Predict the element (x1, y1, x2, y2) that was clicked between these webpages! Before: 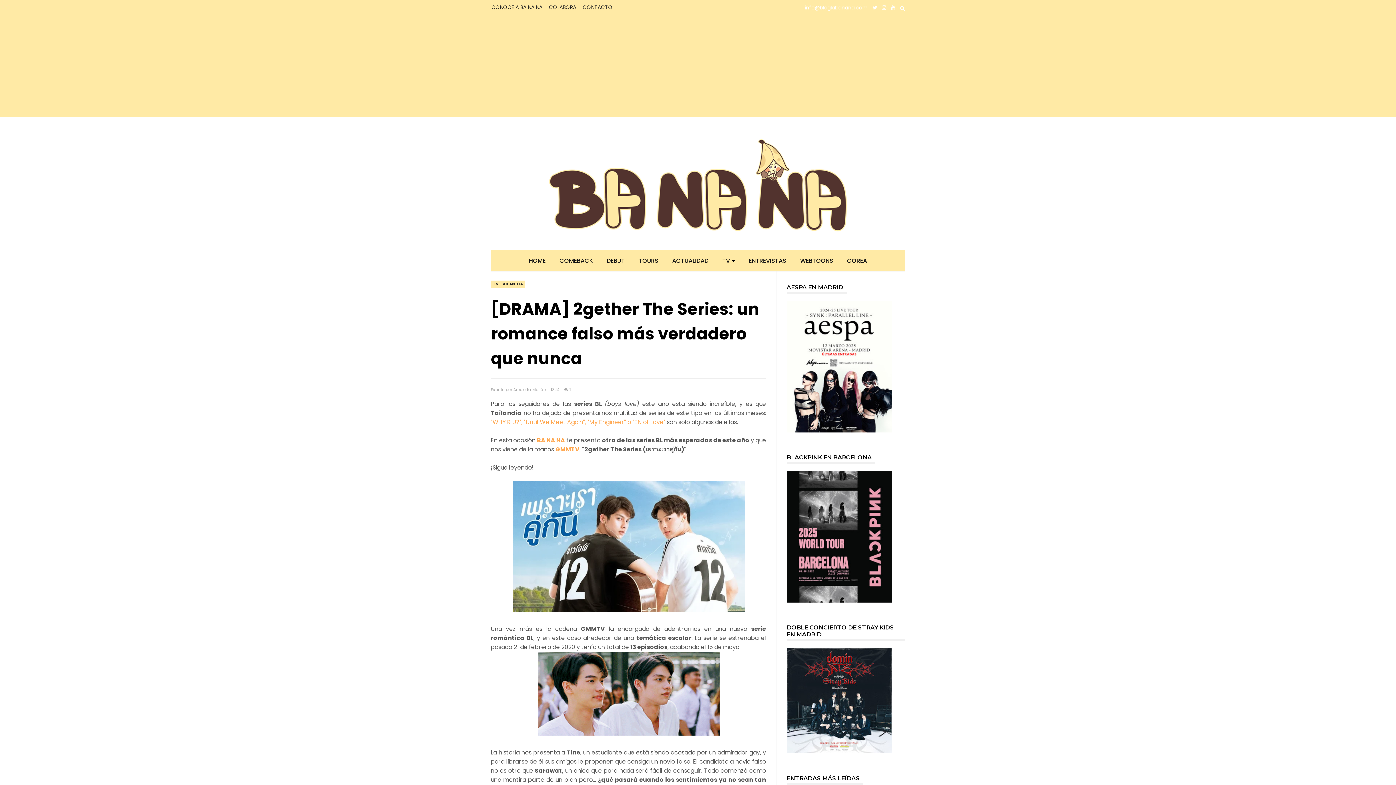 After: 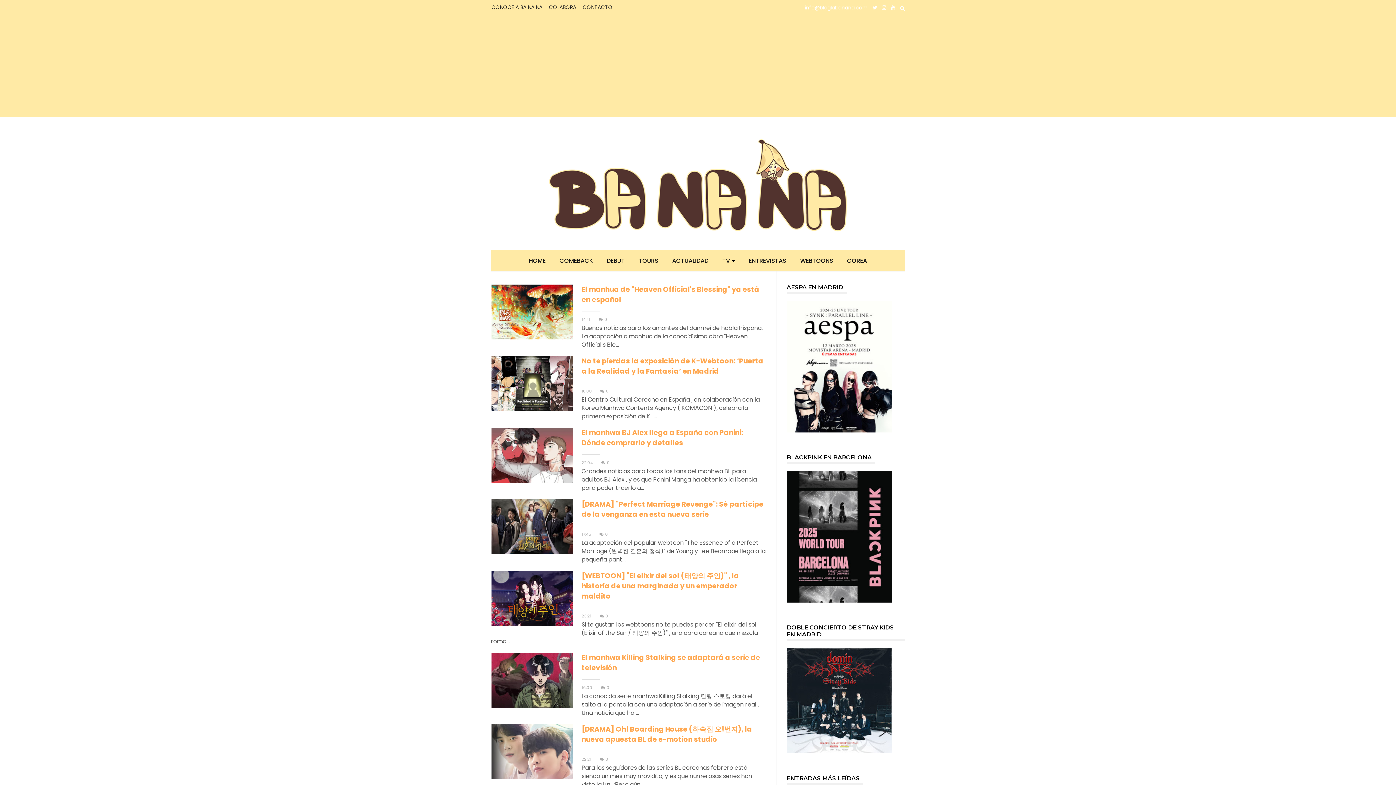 Action: label: WEBTOONS bbox: (794, 256, 839, 265)